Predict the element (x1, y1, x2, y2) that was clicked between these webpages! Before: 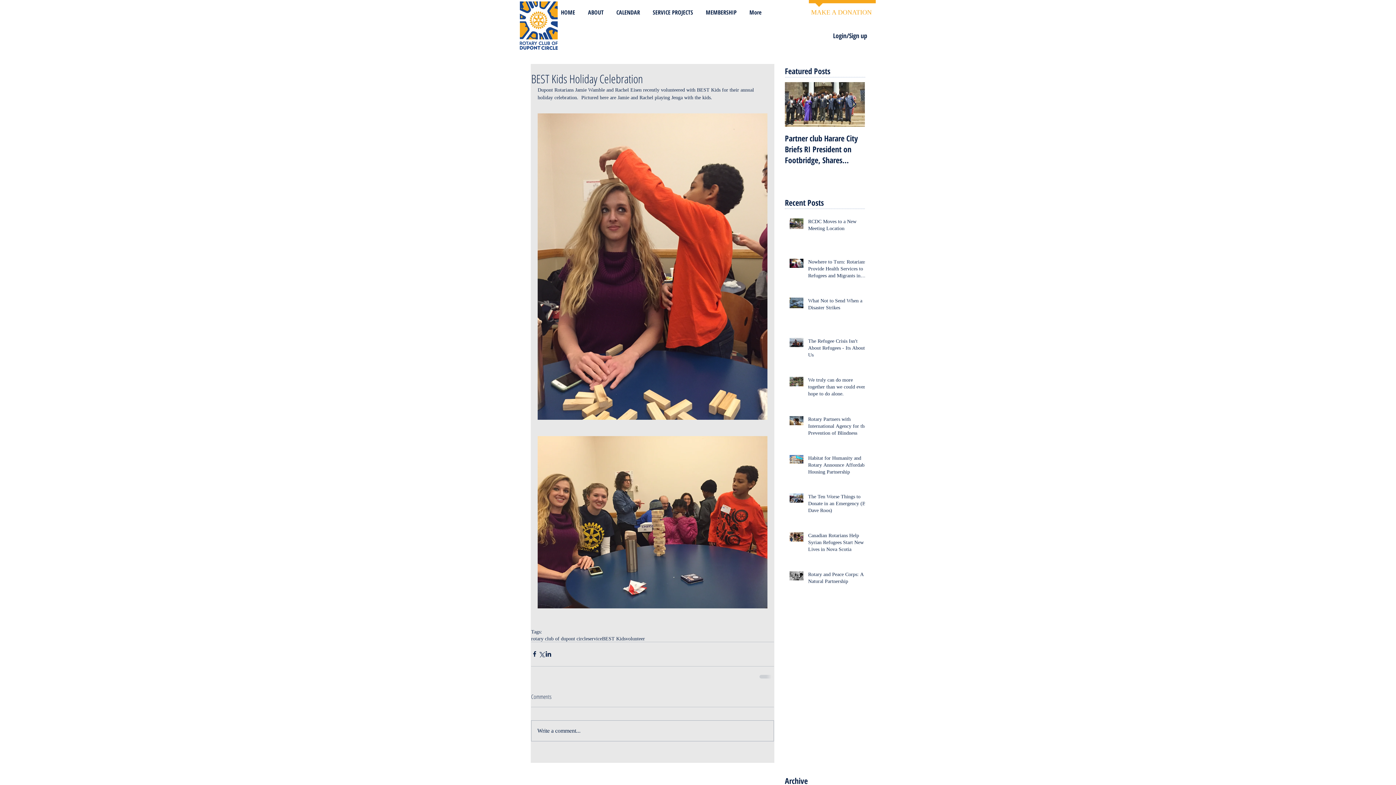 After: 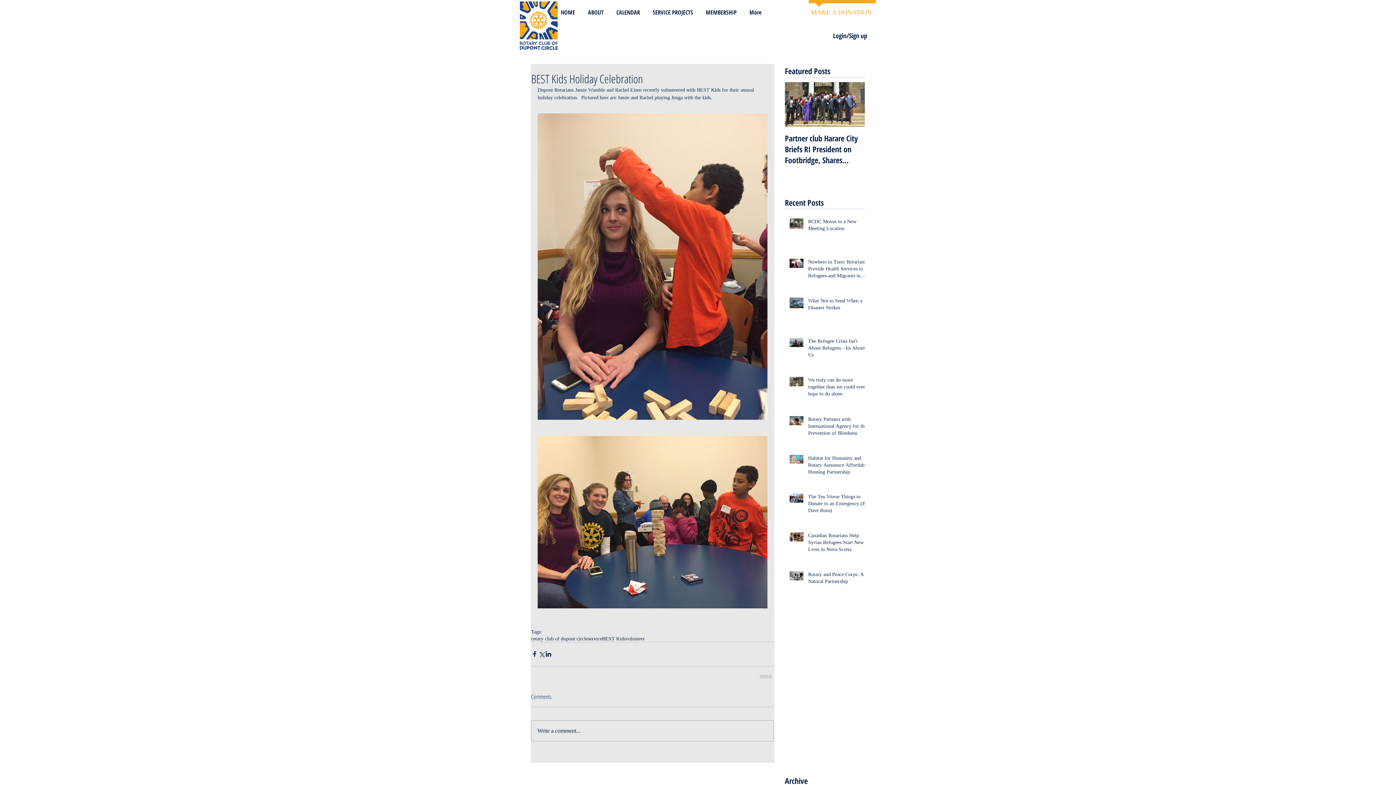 Action: label: Next Item bbox: (850, 98, 856, 110)